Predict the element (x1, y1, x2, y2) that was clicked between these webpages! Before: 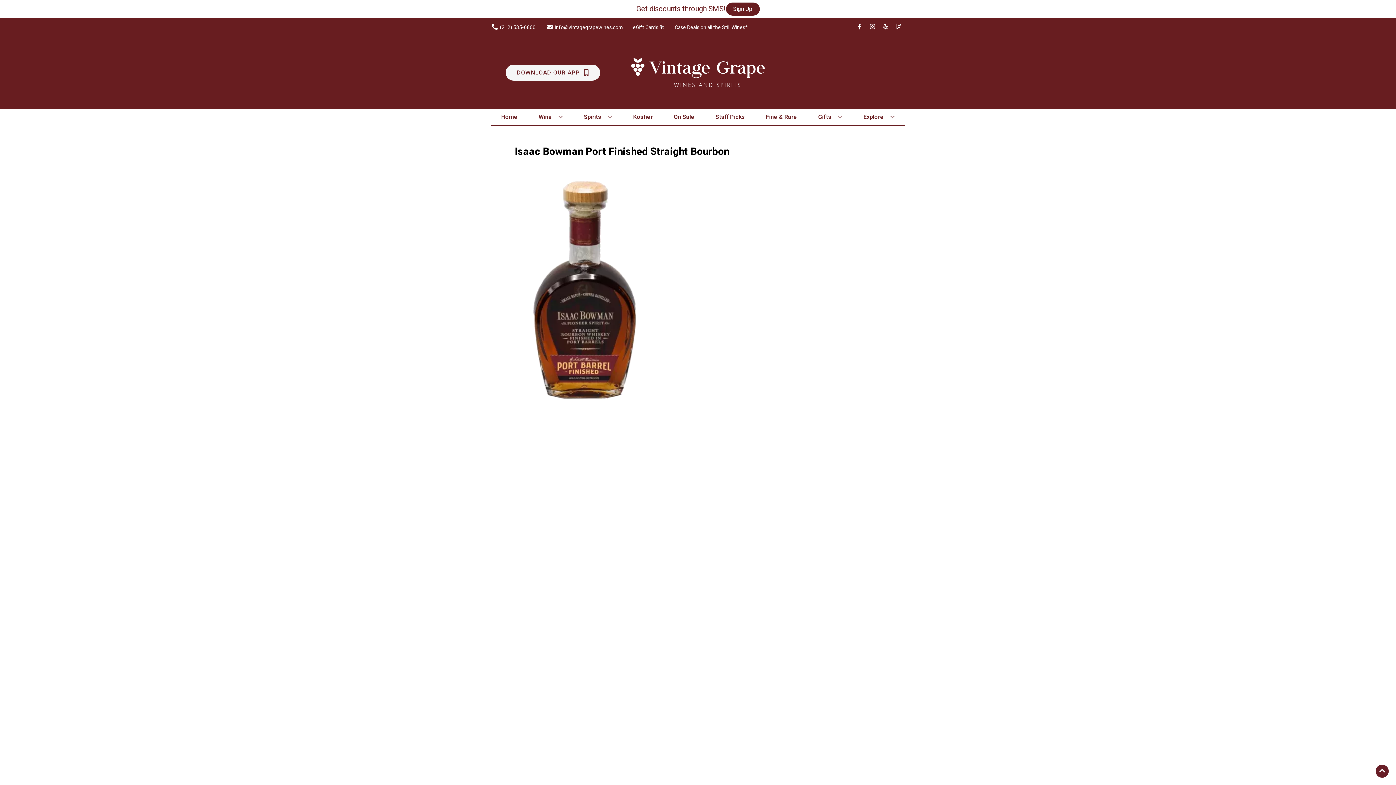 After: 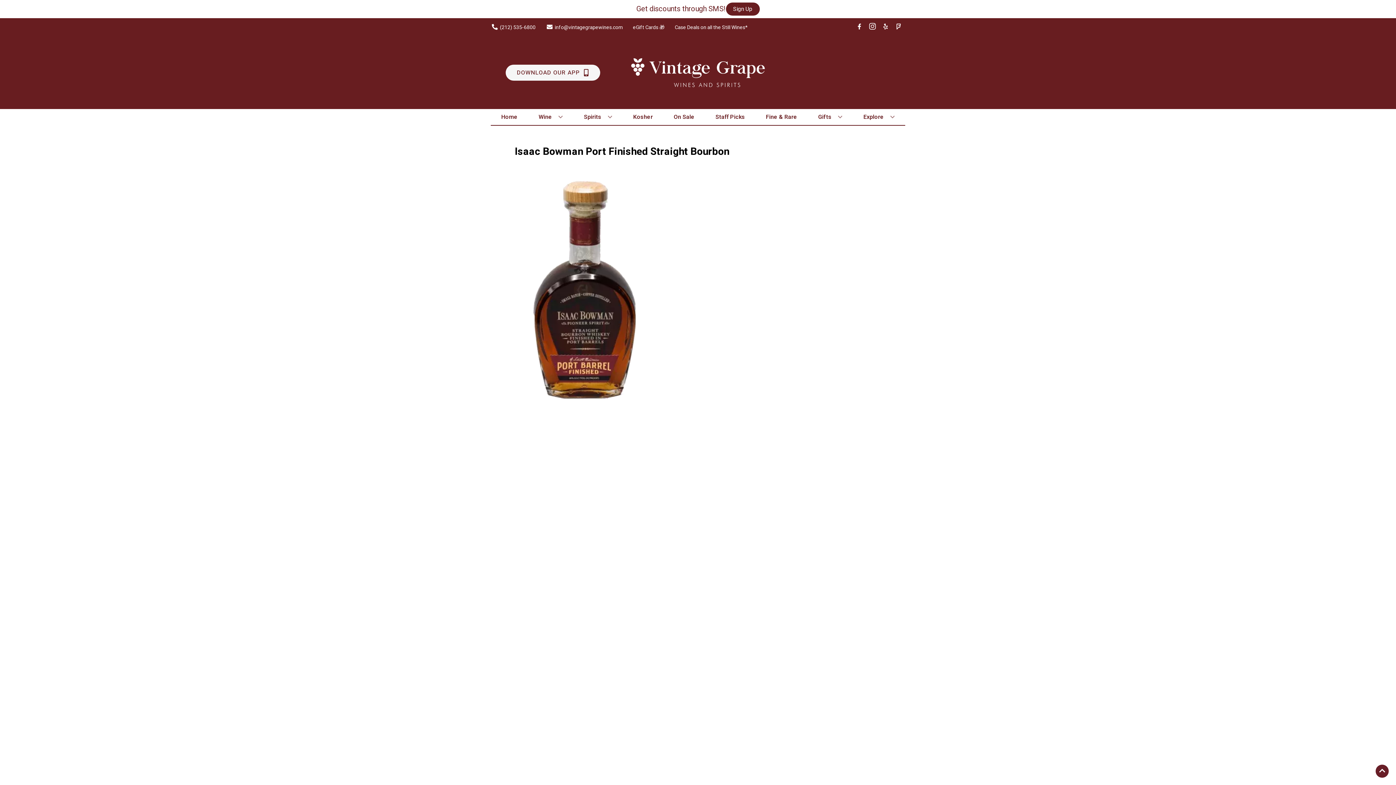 Action: label: Opens instagram in a new tab bbox: (866, 23, 879, 30)